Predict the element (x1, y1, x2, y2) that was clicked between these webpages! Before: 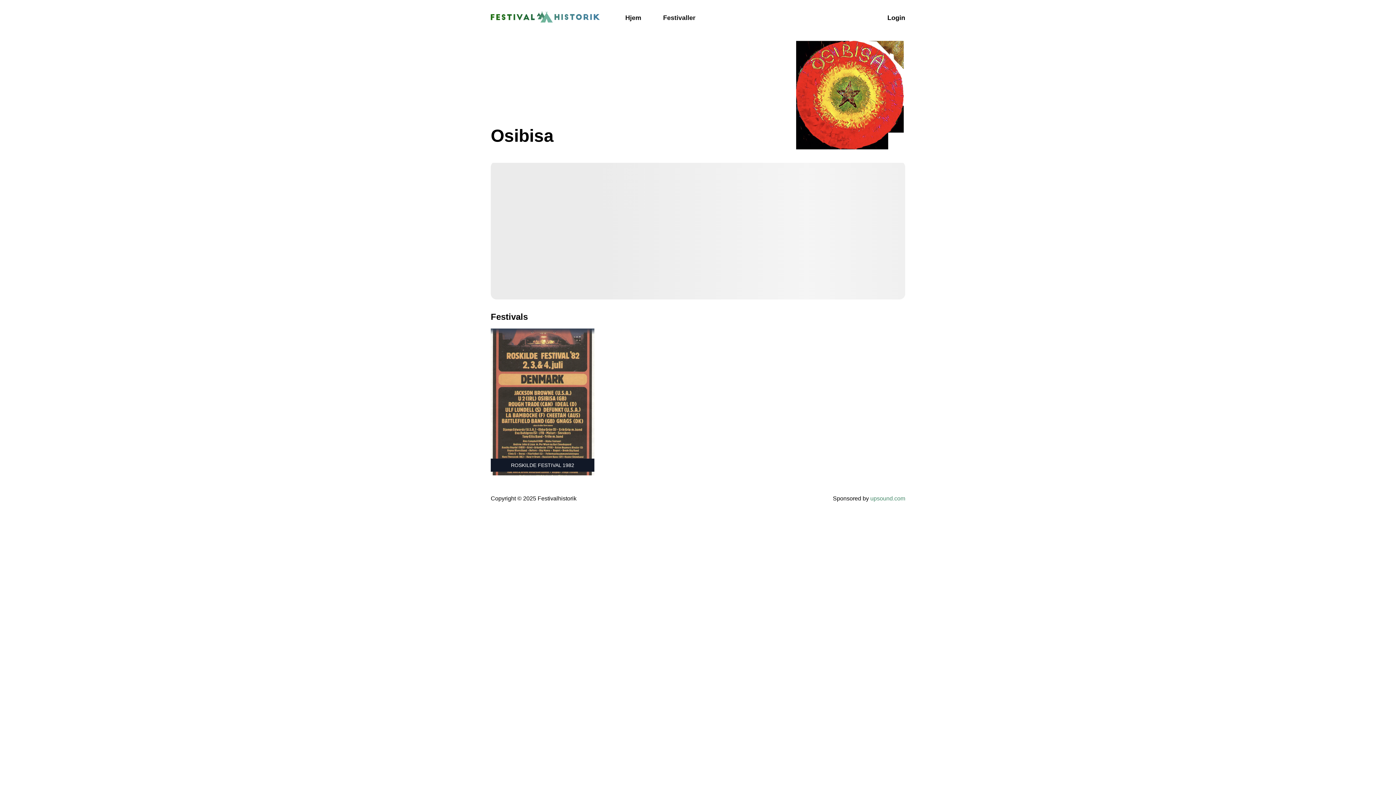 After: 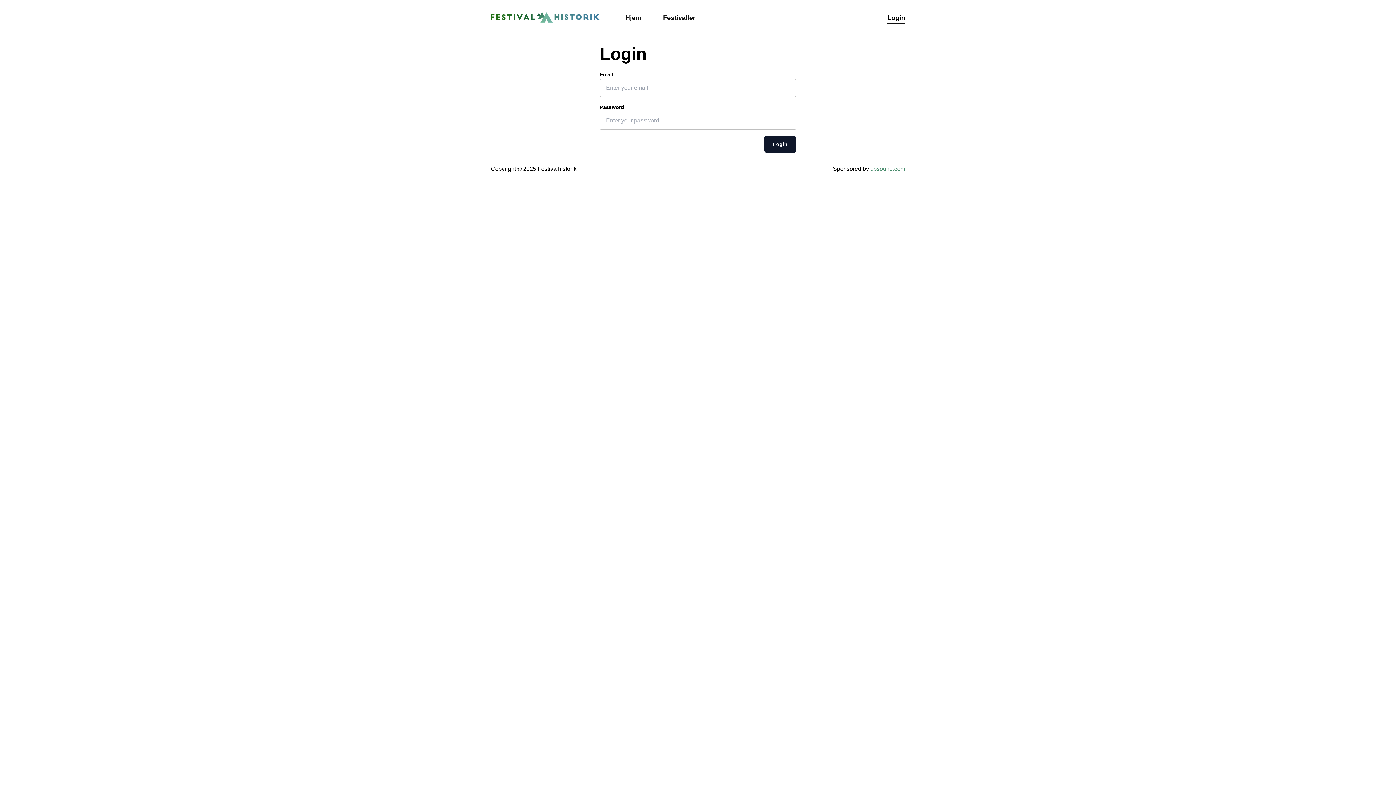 Action: label: Login bbox: (887, 13, 905, 23)